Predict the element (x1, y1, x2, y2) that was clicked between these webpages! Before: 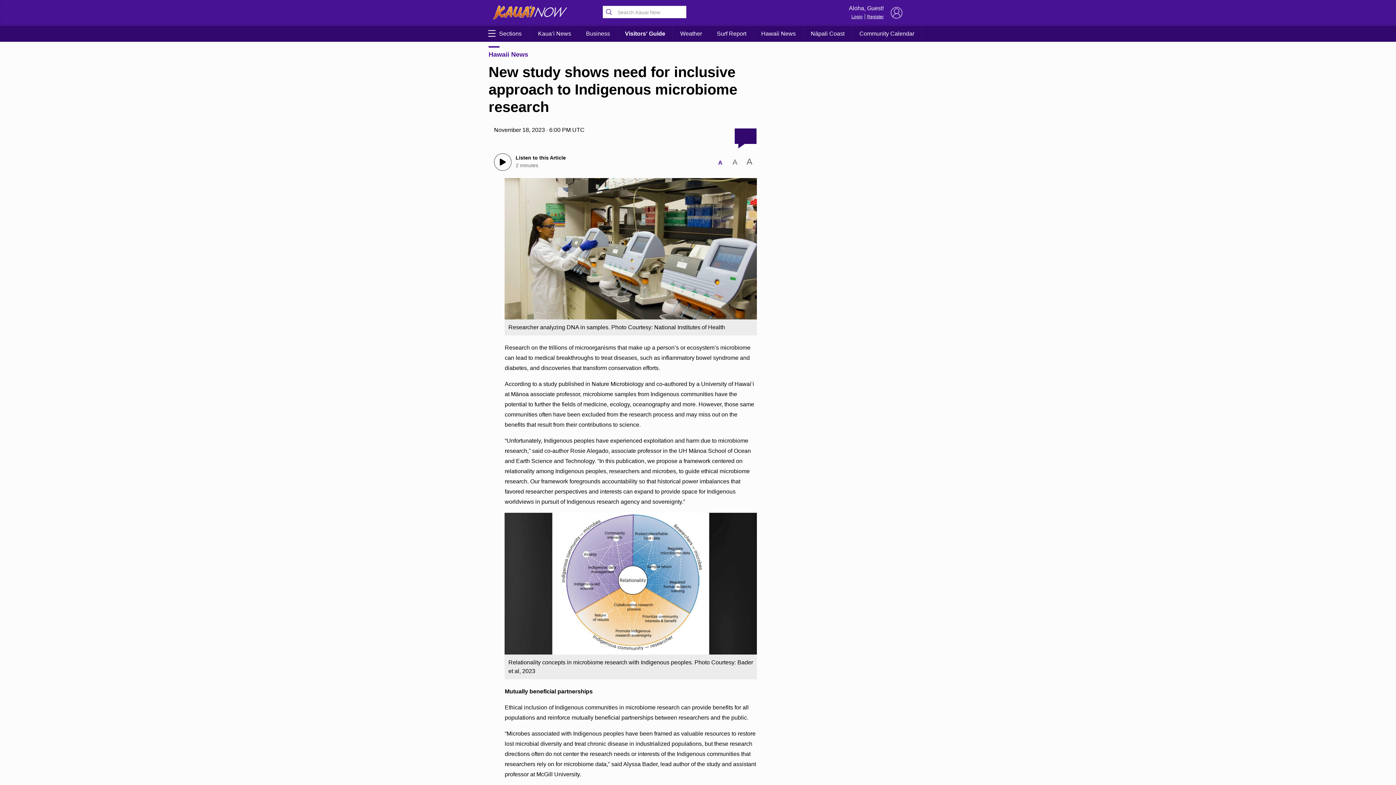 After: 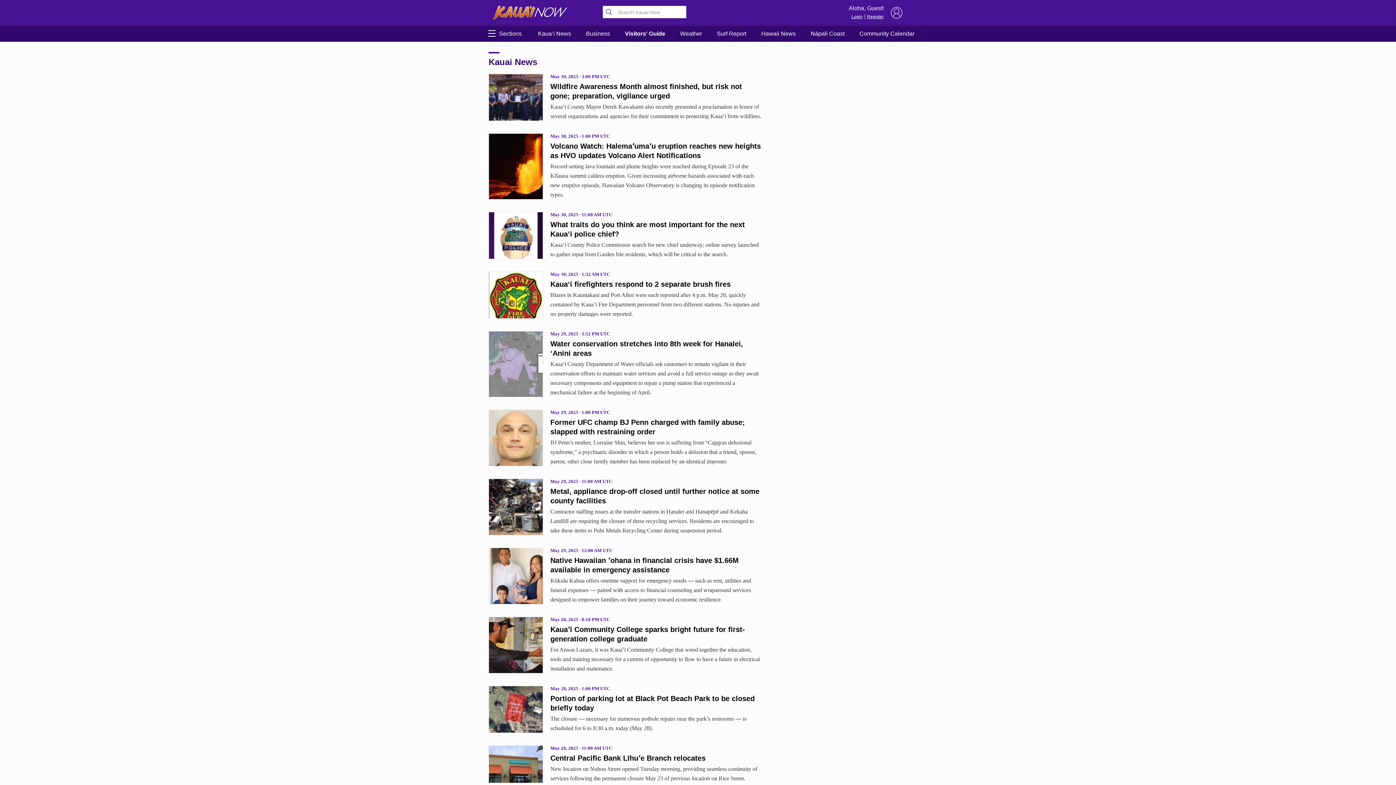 Action: label: Kaua‘i News bbox: (530, 25, 578, 41)